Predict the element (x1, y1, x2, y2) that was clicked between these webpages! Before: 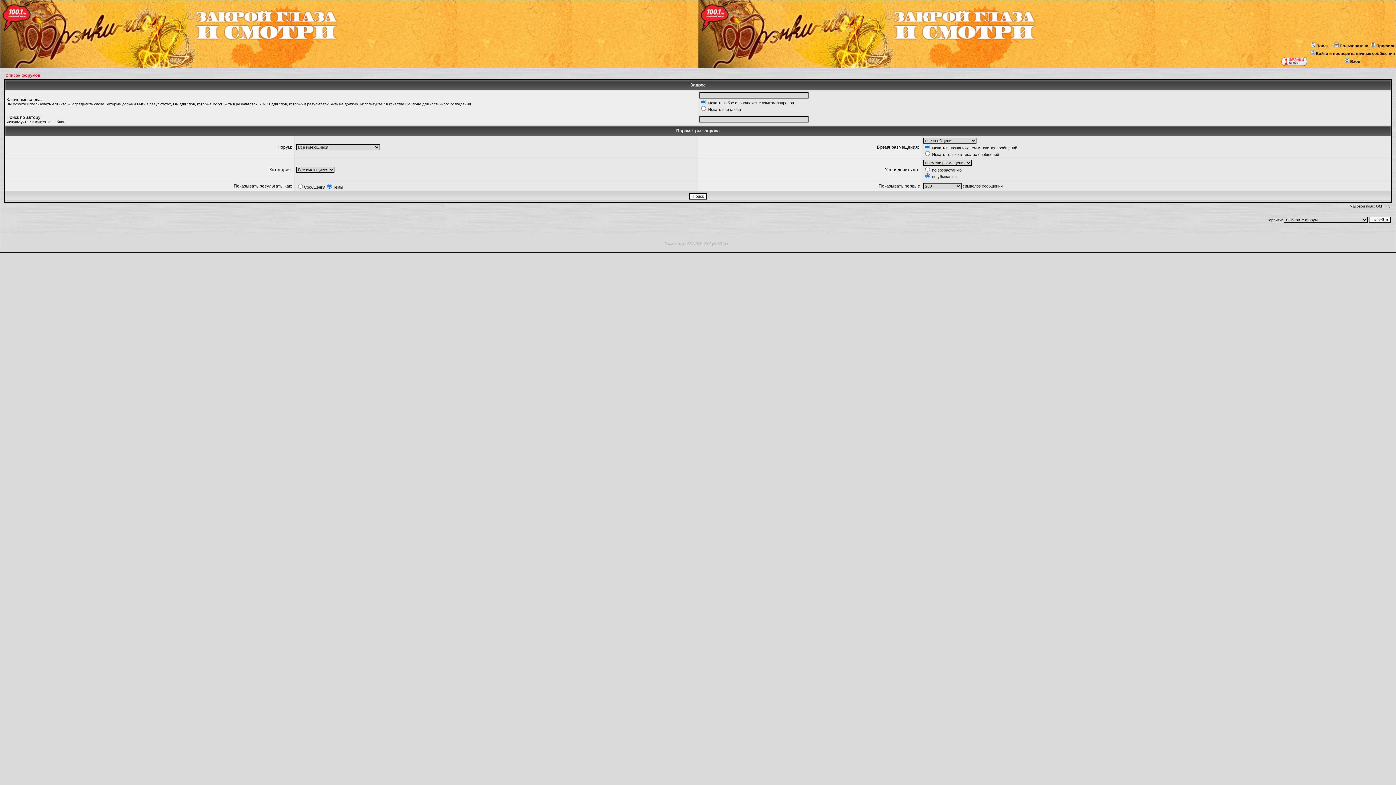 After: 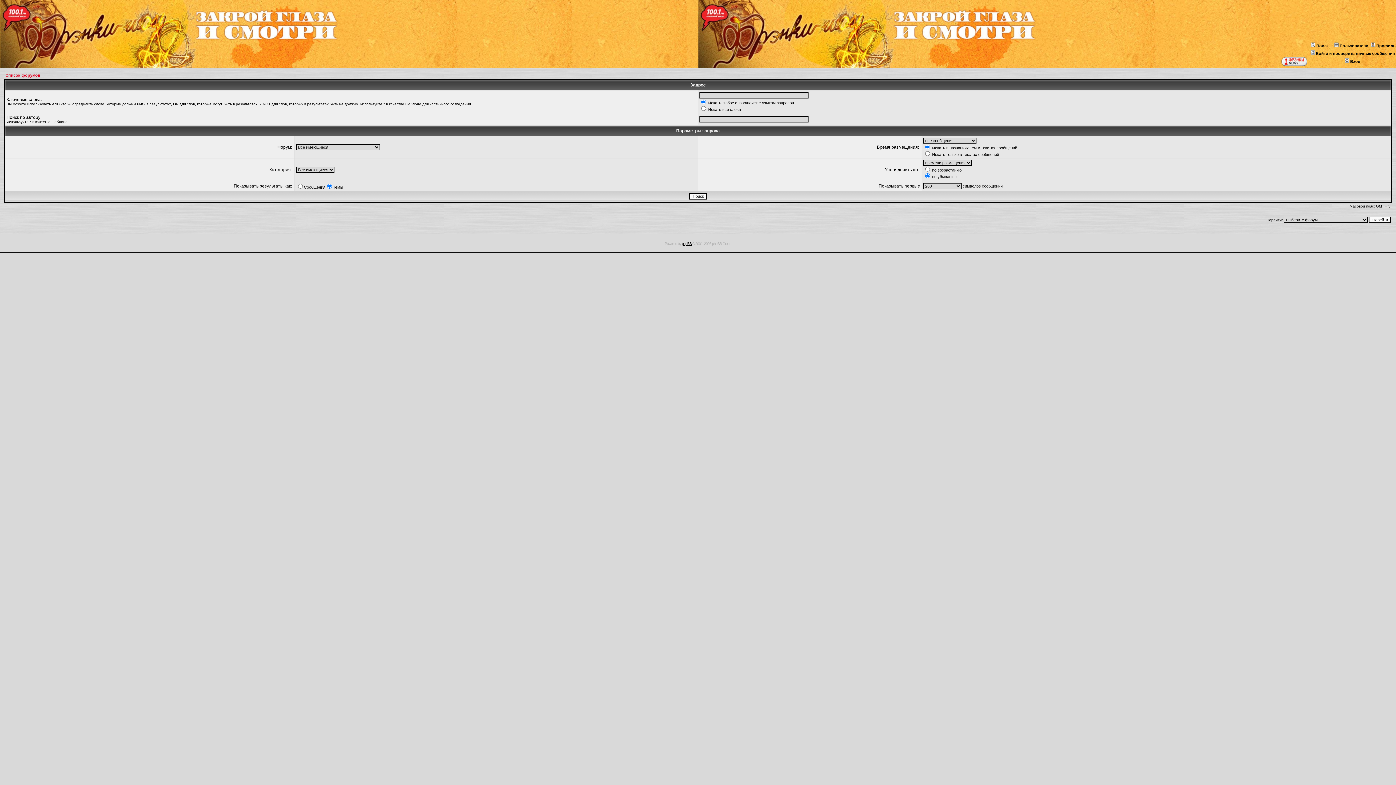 Action: label: phpBB bbox: (682, 241, 691, 245)